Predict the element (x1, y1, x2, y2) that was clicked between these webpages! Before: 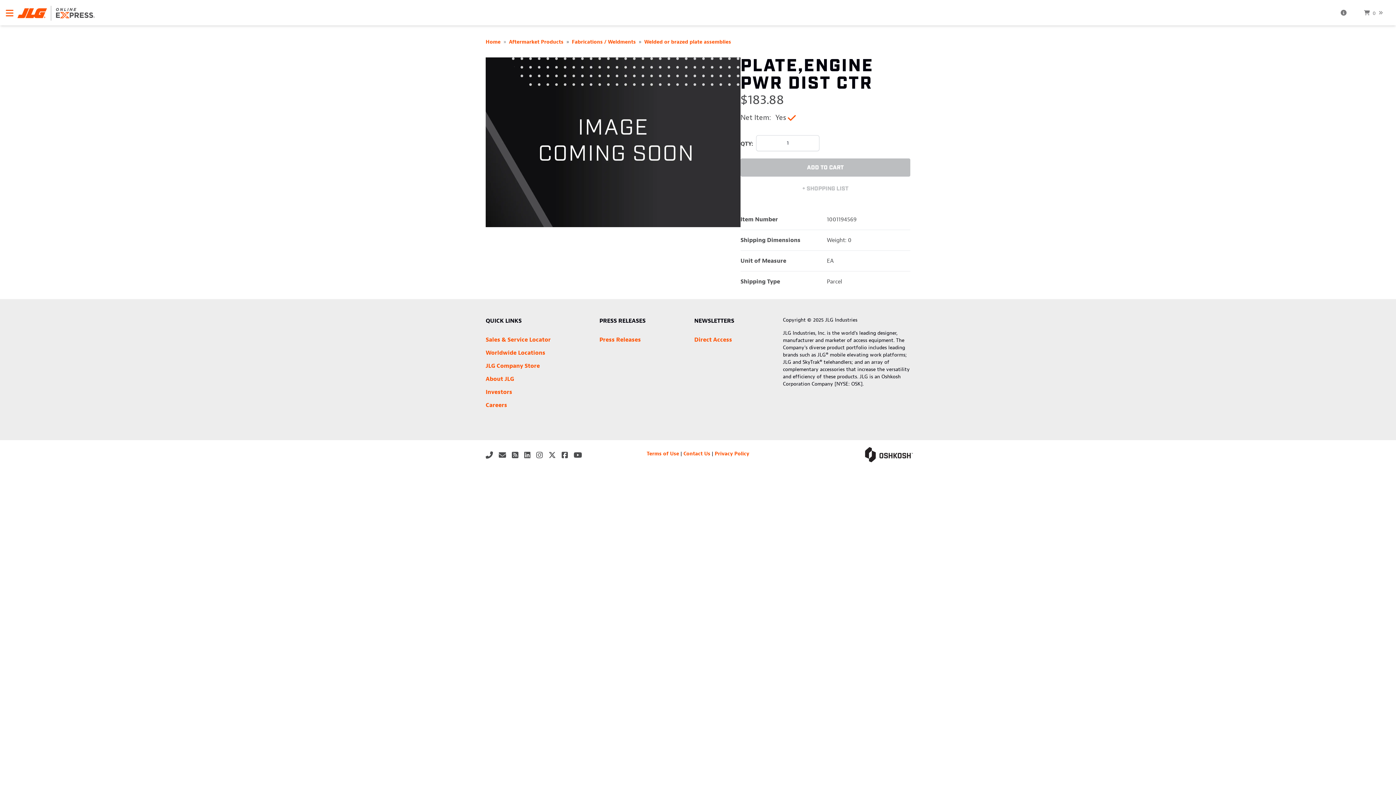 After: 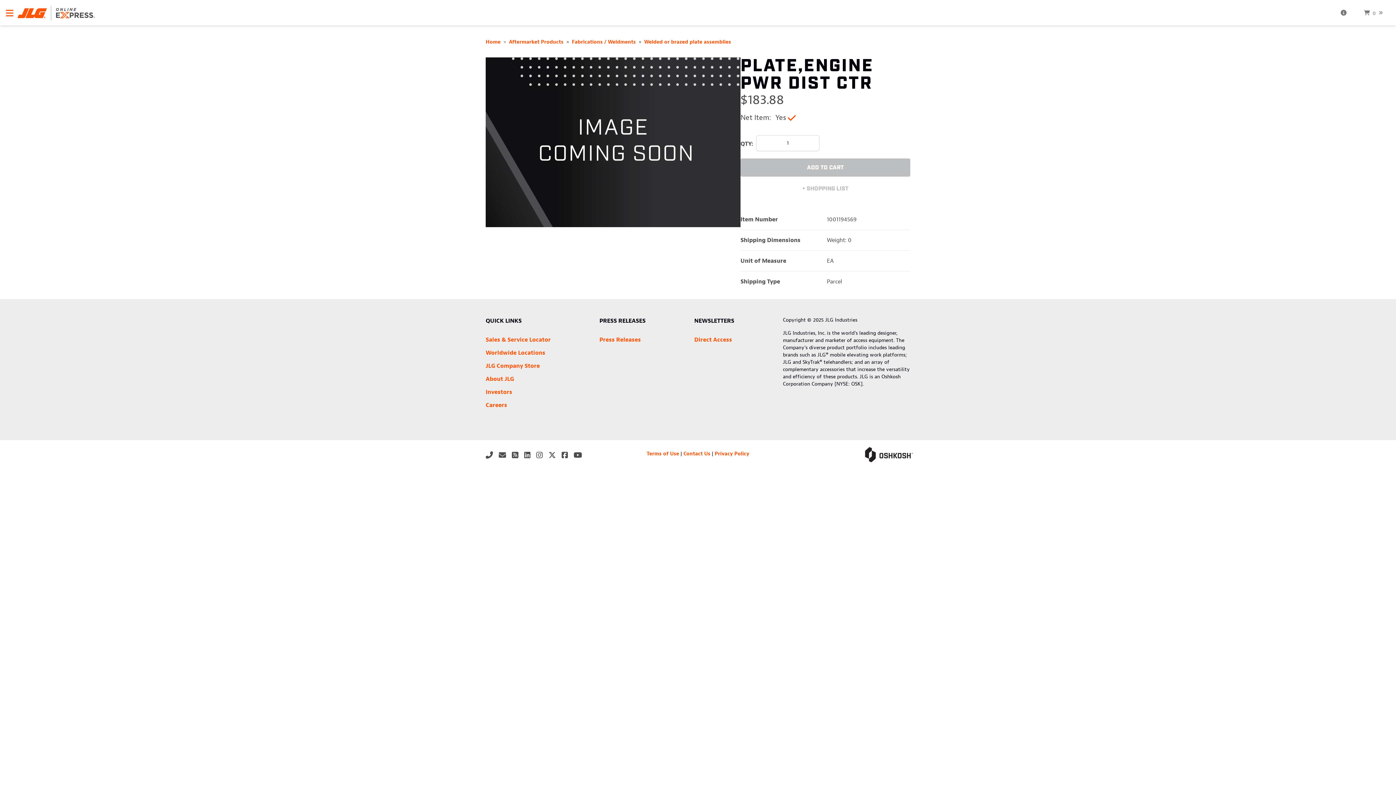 Action: bbox: (485, 450, 498, 460)